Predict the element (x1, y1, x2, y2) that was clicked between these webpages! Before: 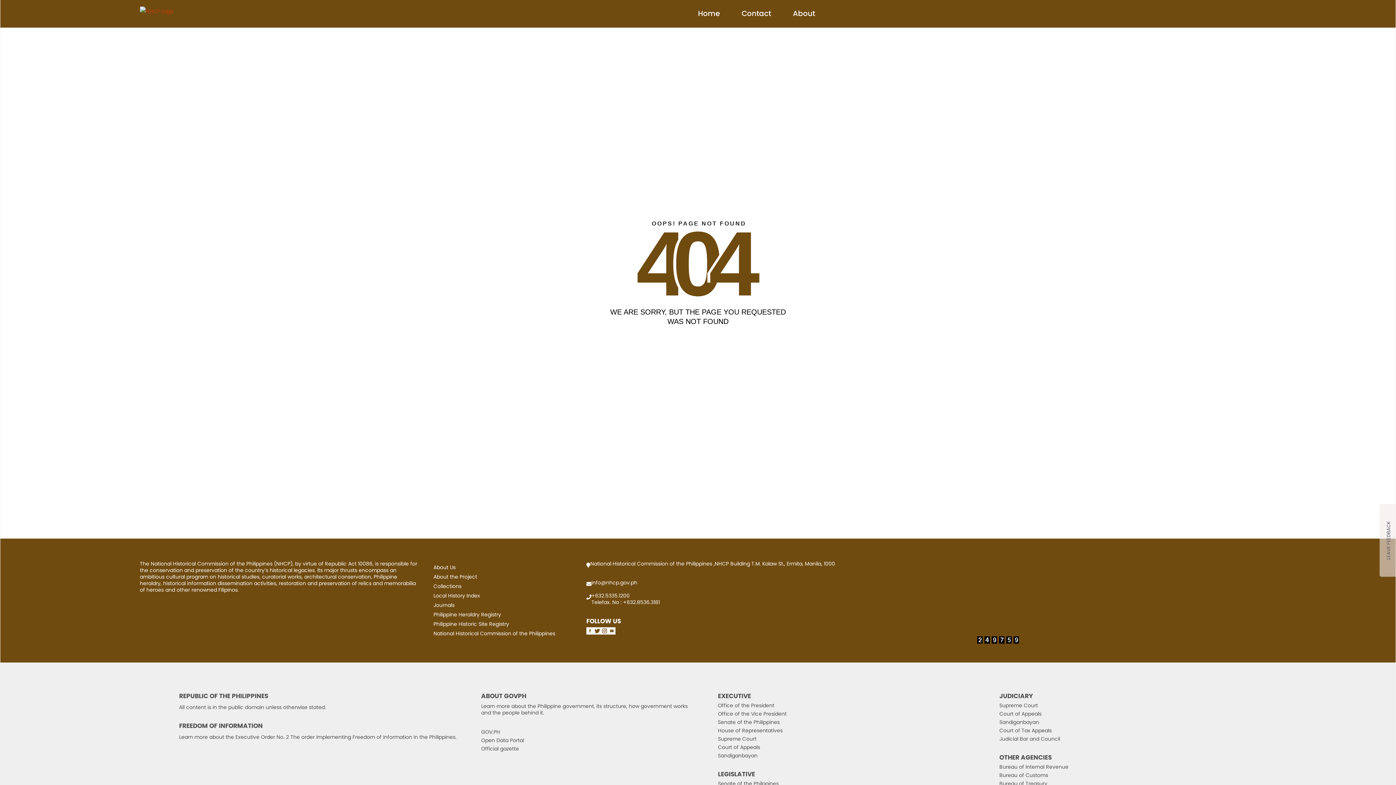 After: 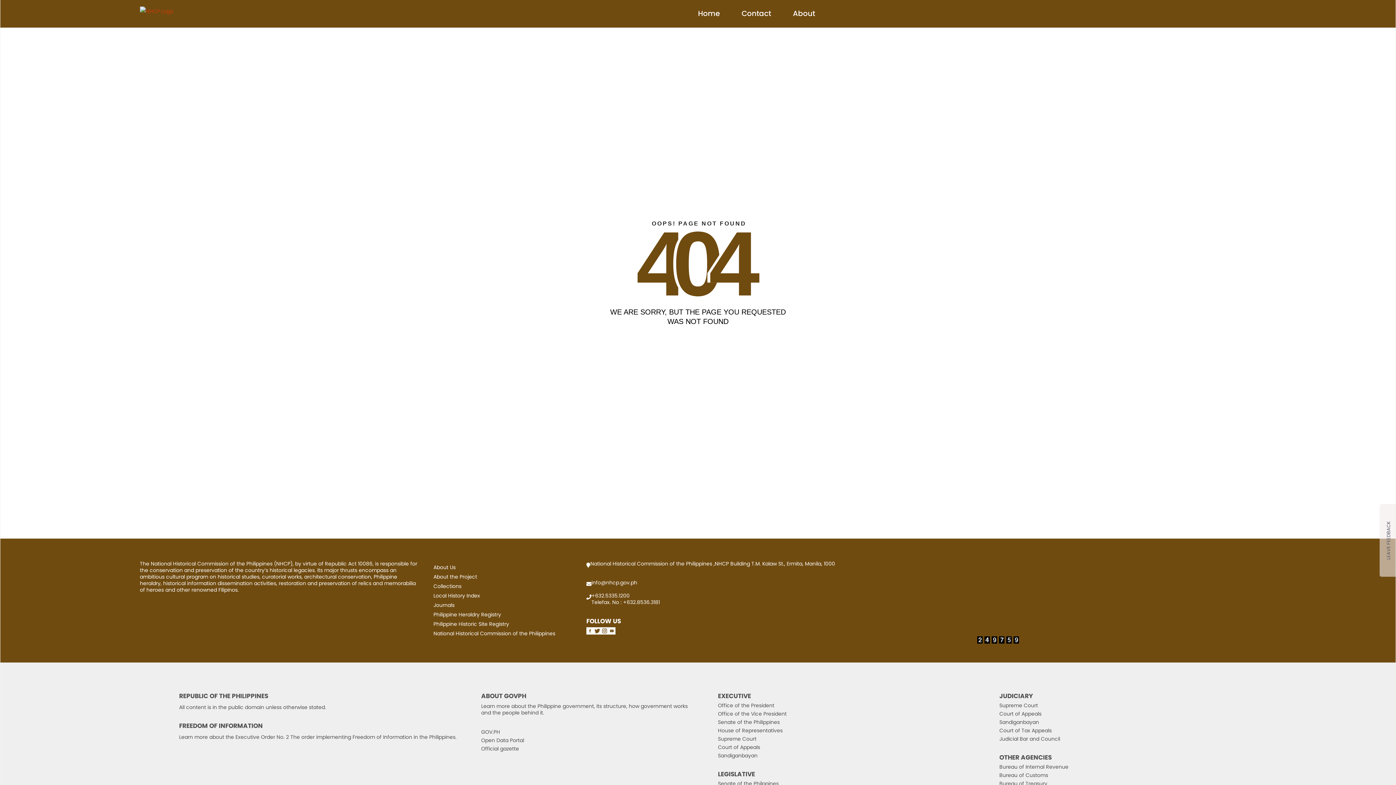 Action: label: Open Data Portal bbox: (481, 735, 693, 744)